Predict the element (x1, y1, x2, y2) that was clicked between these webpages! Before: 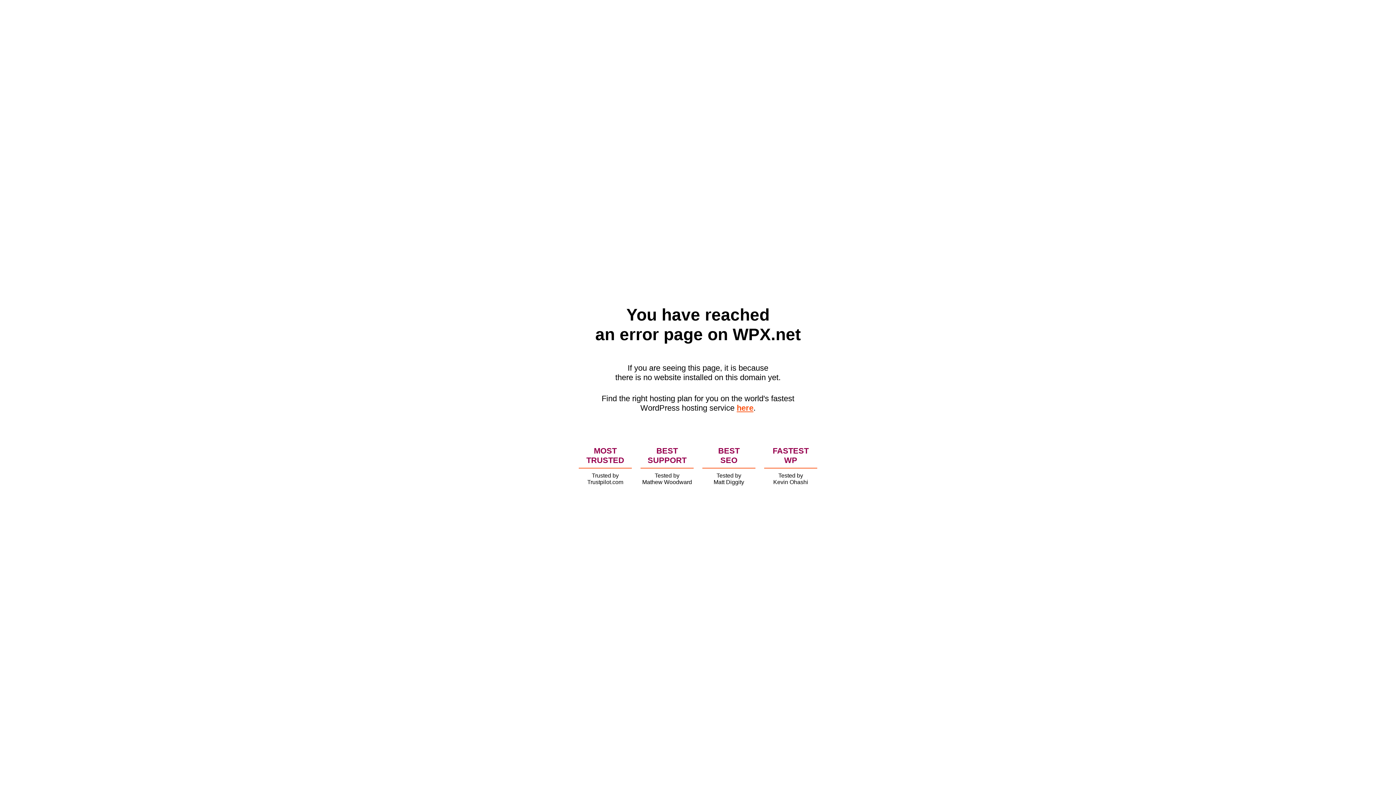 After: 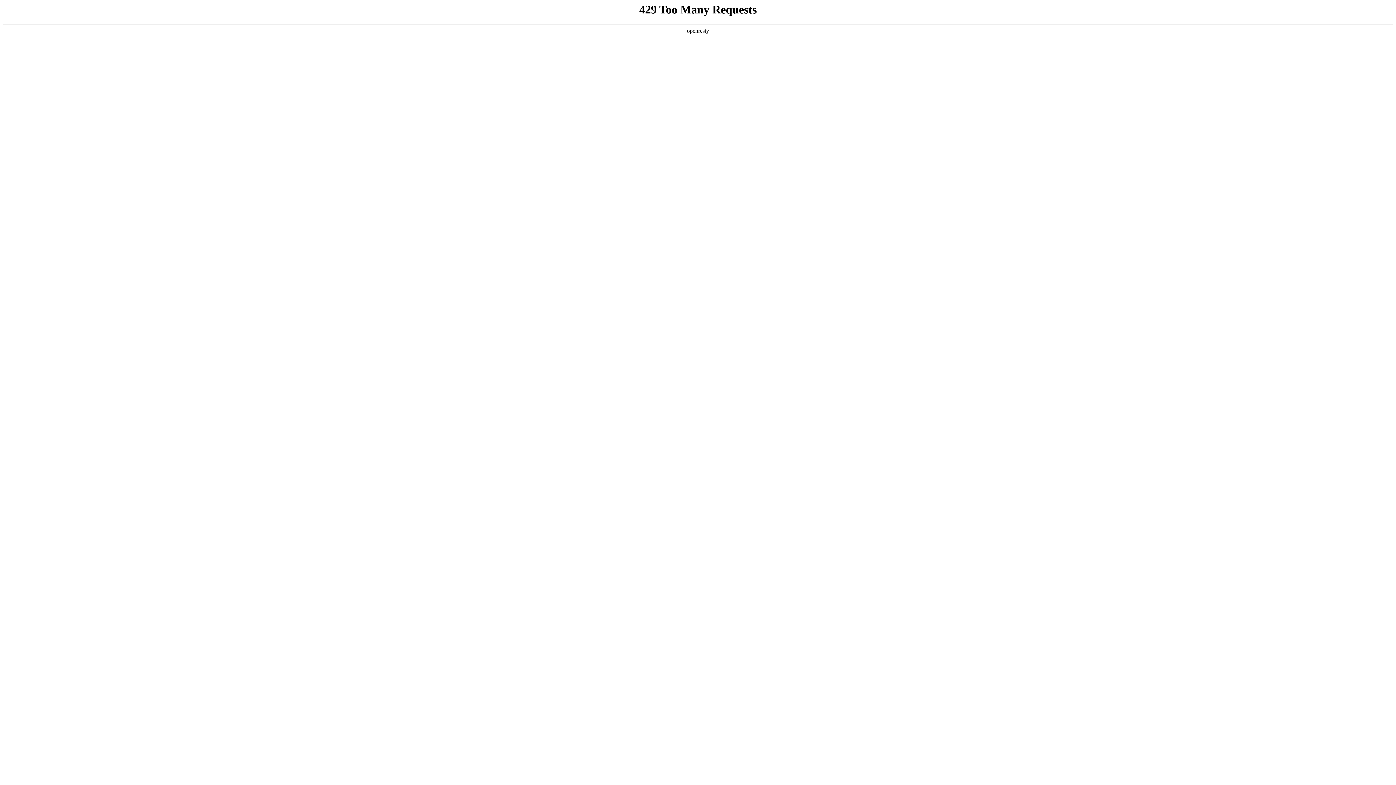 Action: label: here bbox: (736, 403, 753, 412)